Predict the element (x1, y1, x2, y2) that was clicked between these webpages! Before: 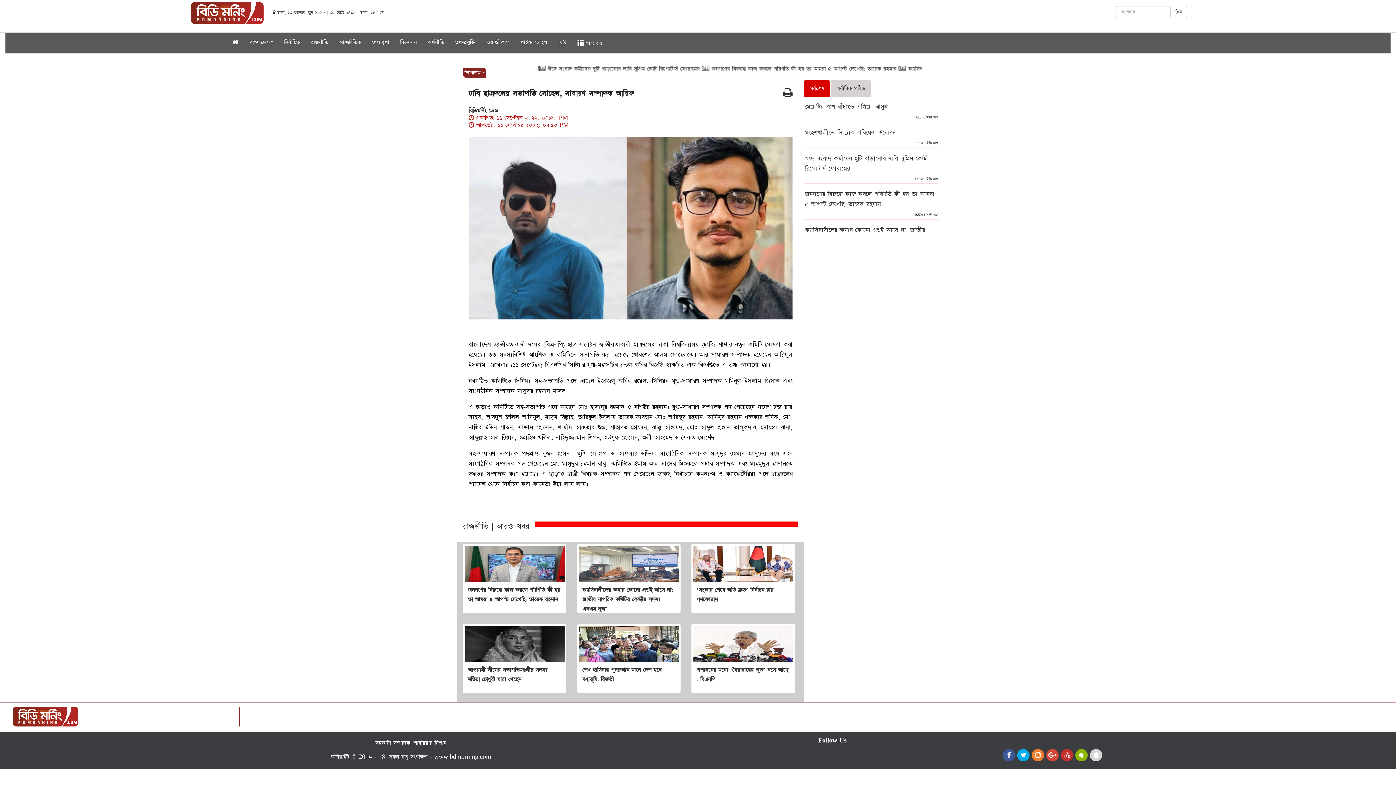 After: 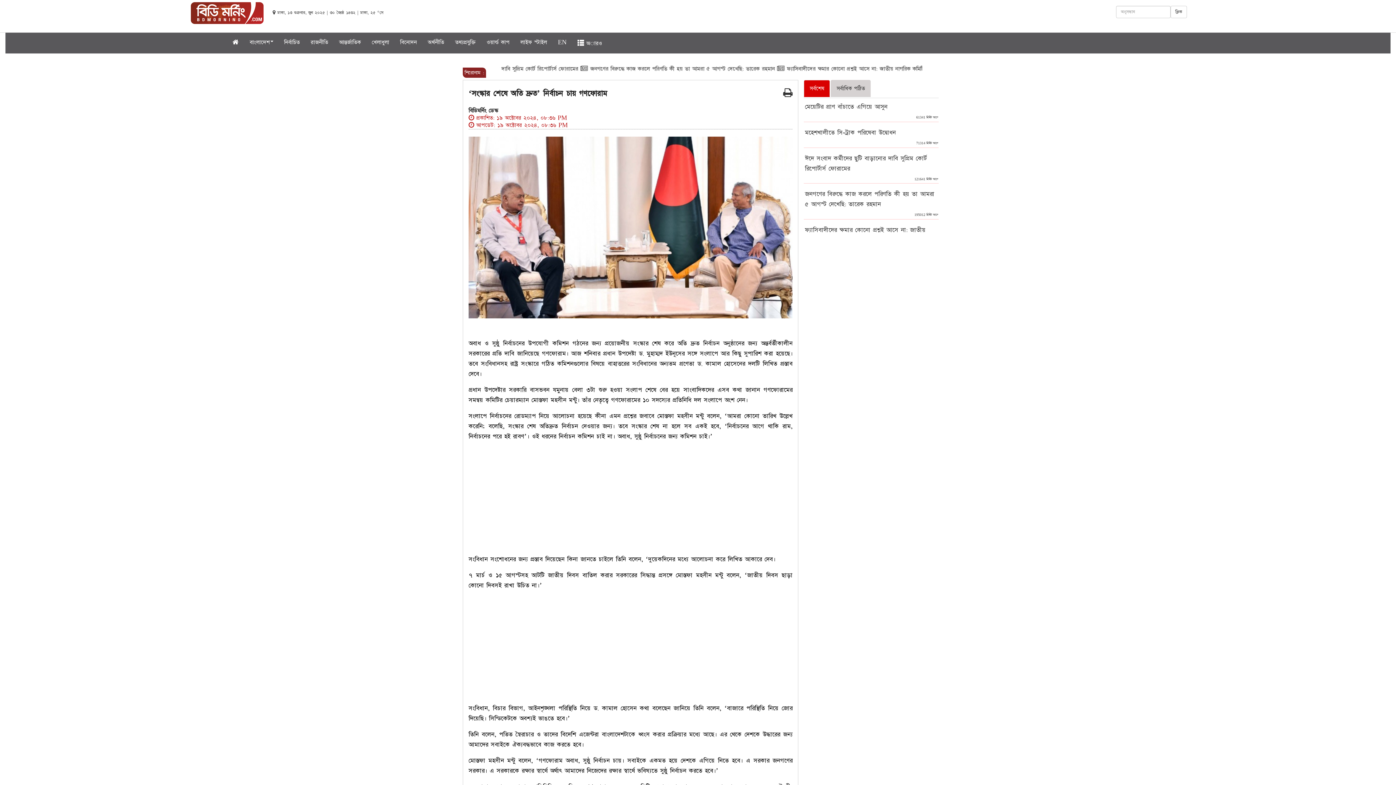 Action: bbox: (693, 539, 793, 575)